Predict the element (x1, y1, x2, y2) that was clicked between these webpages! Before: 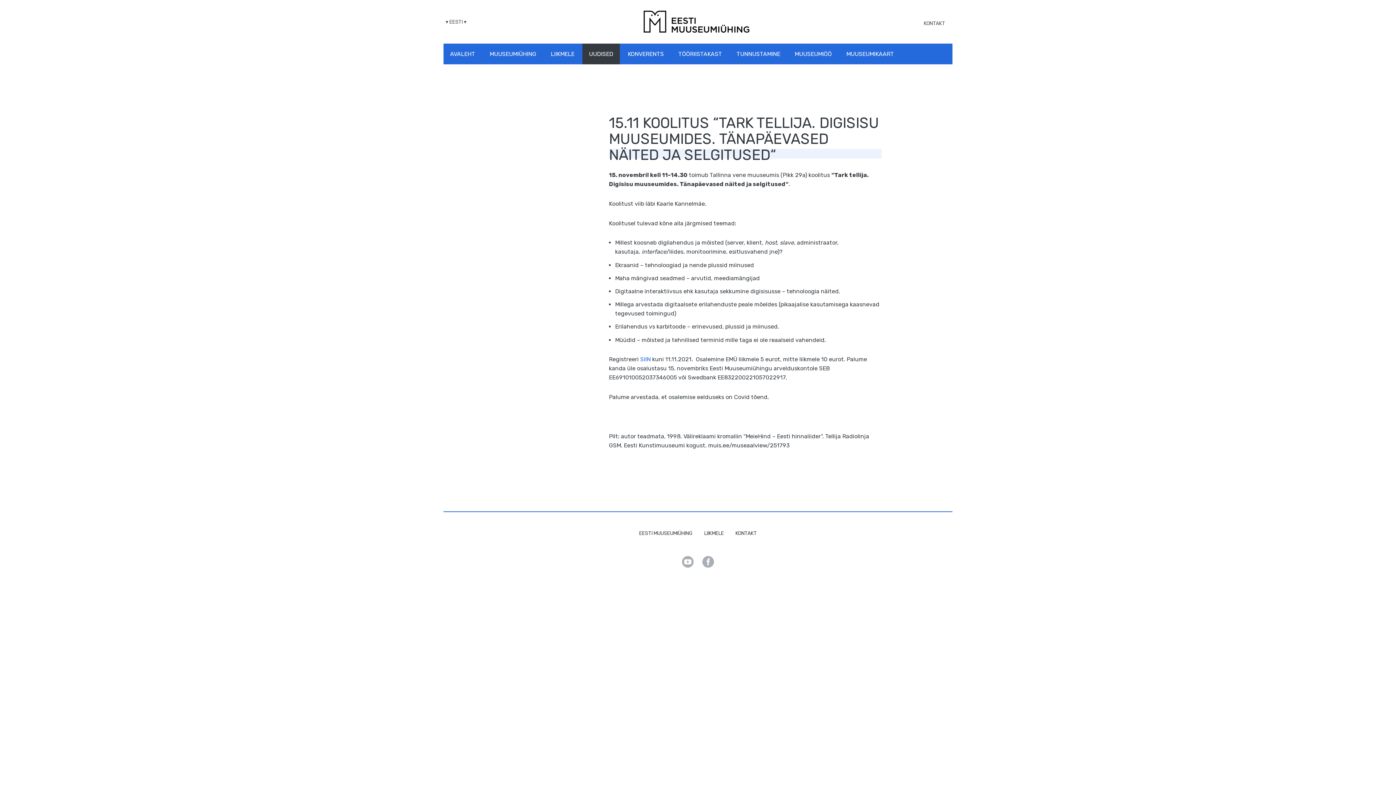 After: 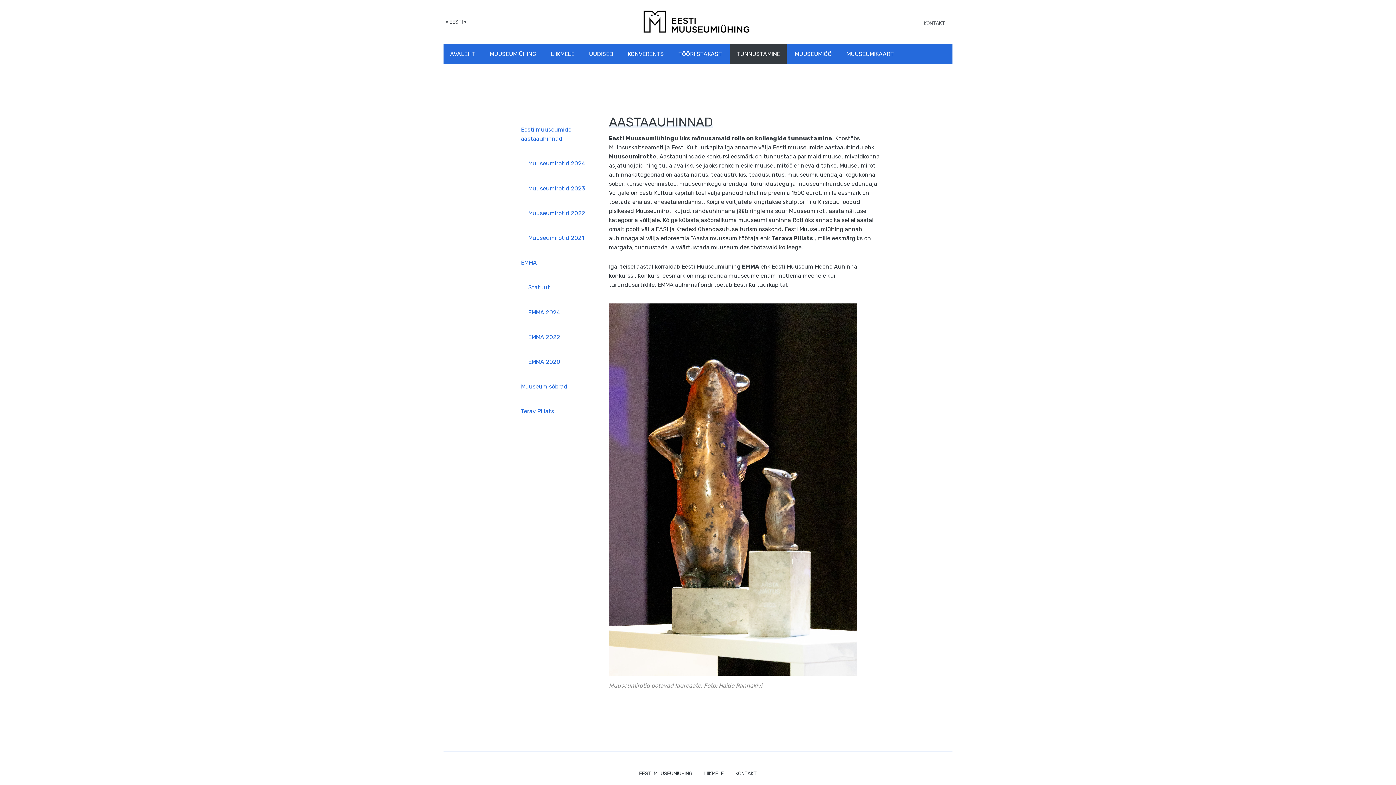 Action: label: TUNNUSTAMINE bbox: (730, 43, 786, 64)